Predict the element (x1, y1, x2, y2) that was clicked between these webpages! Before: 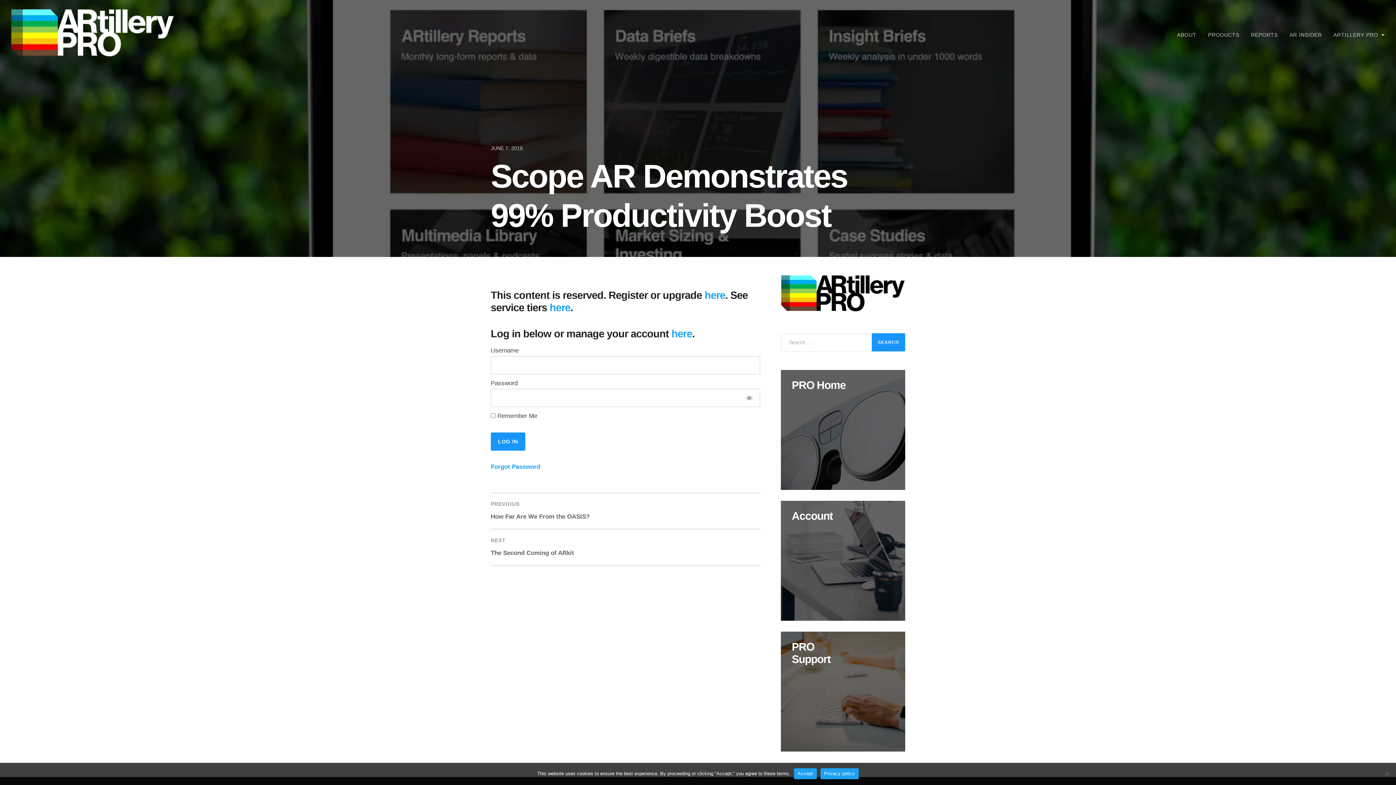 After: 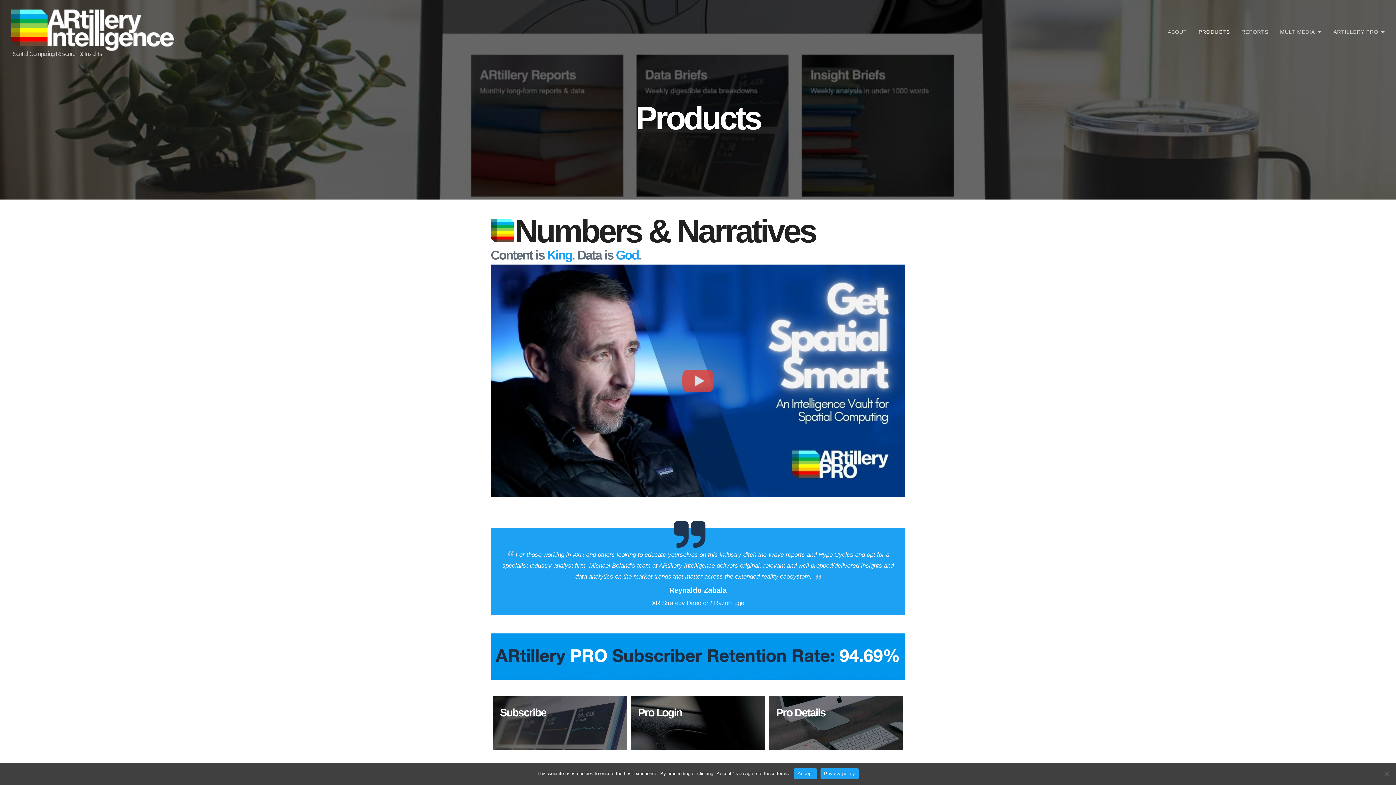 Action: label: PRODUCTS bbox: (1202, 27, 1245, 42)